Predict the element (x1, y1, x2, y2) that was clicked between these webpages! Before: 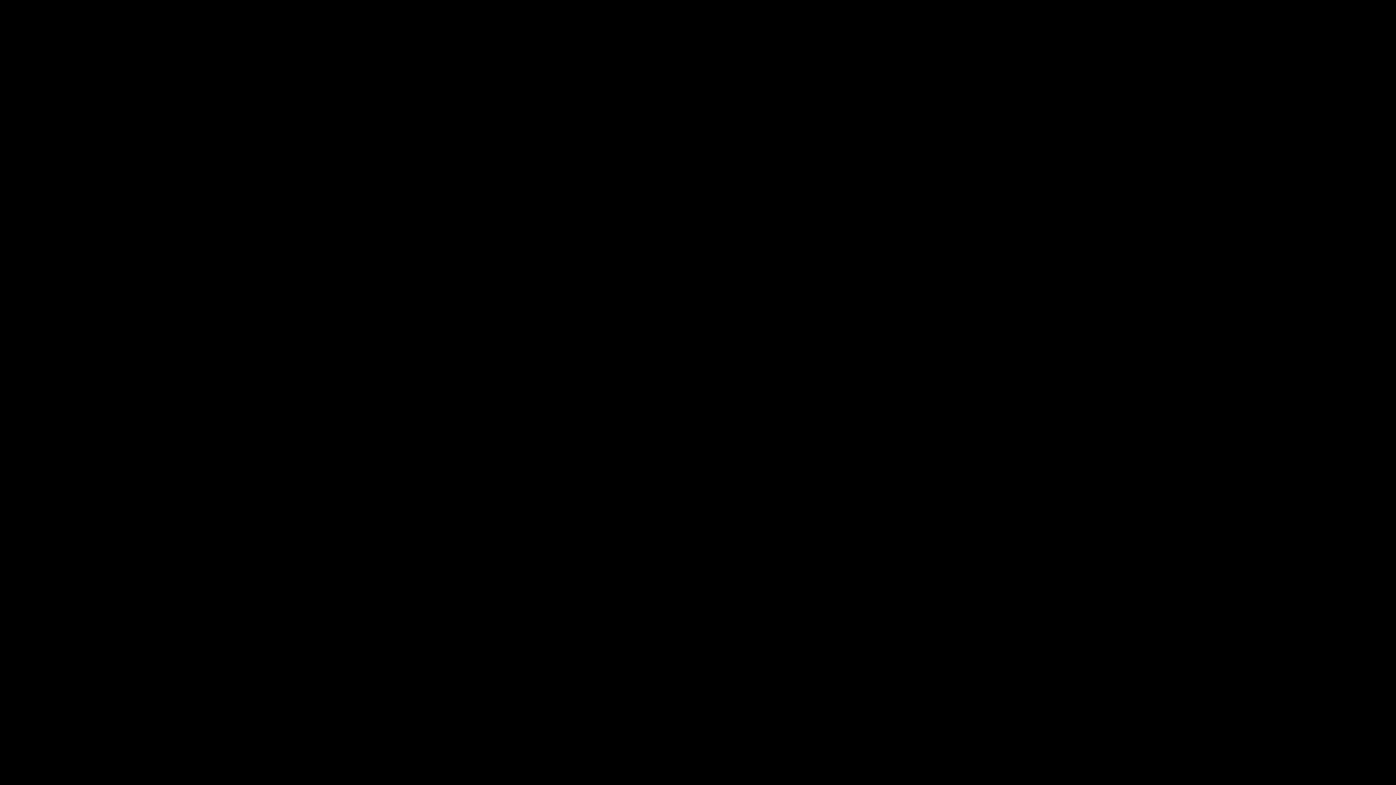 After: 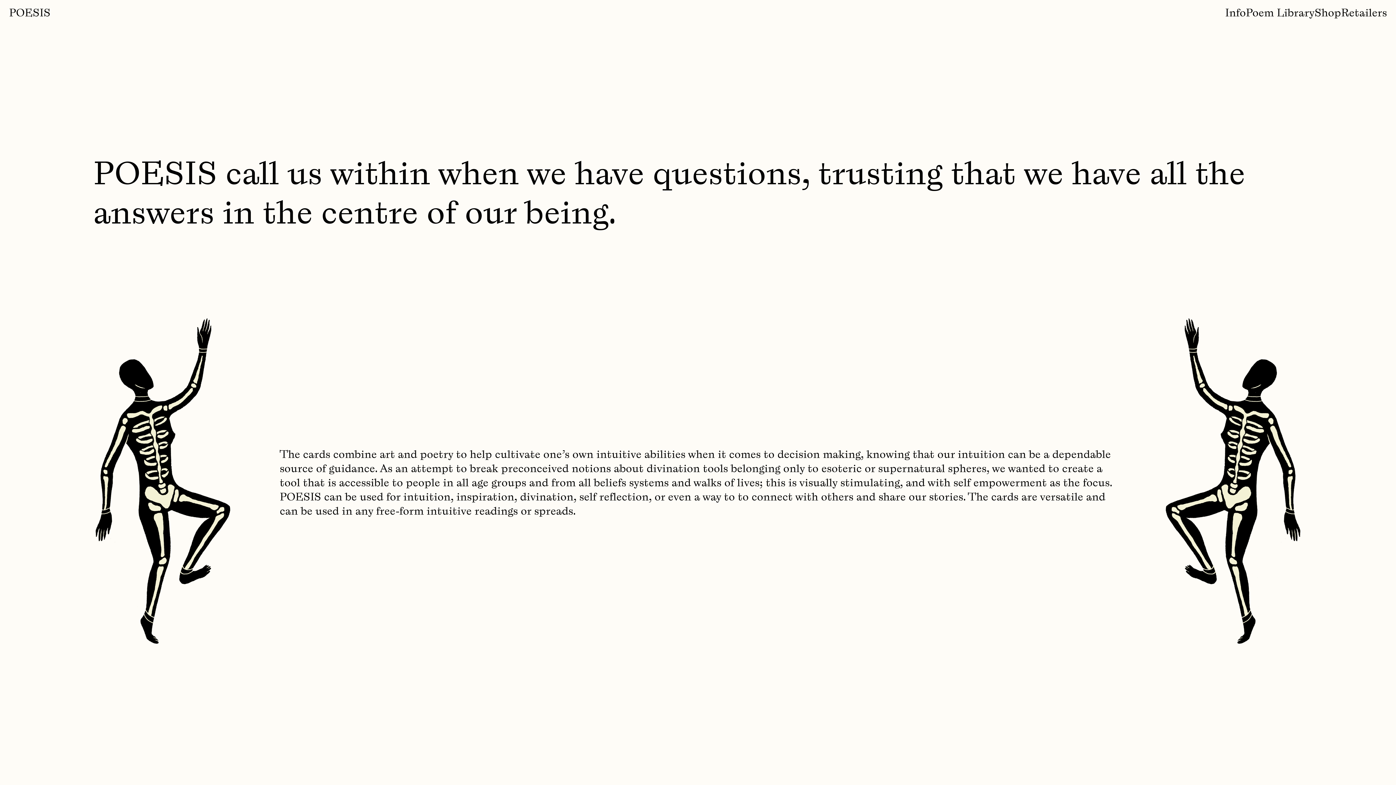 Action: label: Info bbox: (1225, 5, 1246, 20)